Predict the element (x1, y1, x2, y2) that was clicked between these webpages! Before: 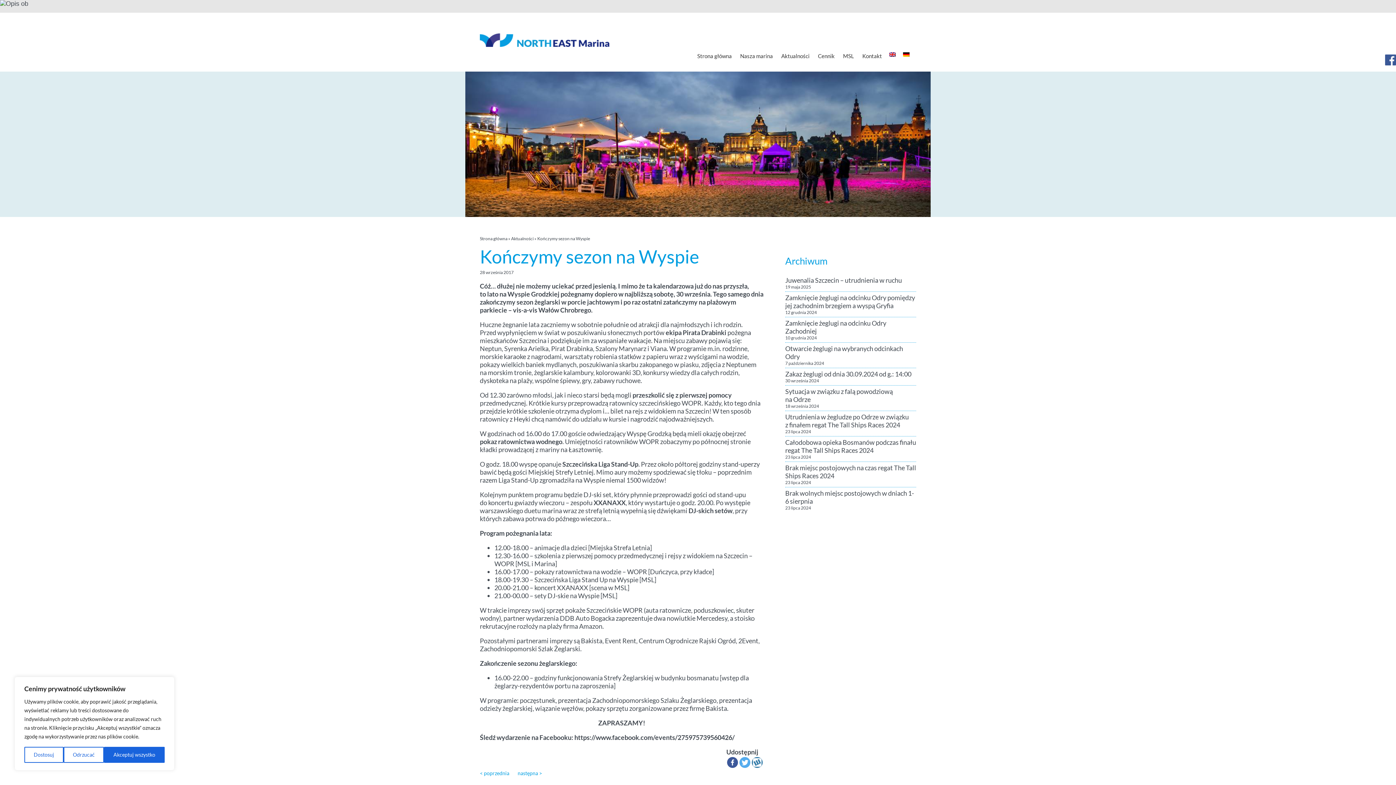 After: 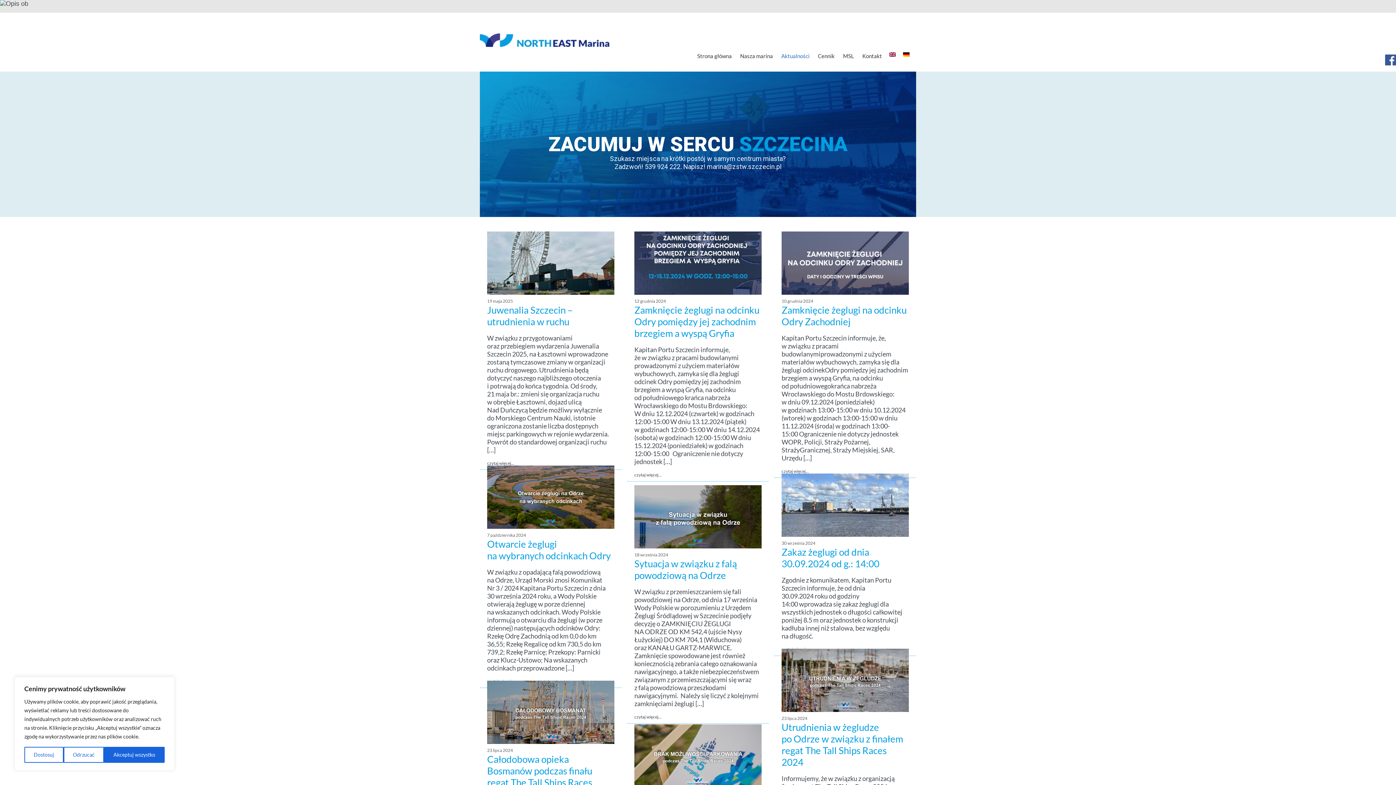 Action: bbox: (781, 52, 809, 59) label: Aktualności